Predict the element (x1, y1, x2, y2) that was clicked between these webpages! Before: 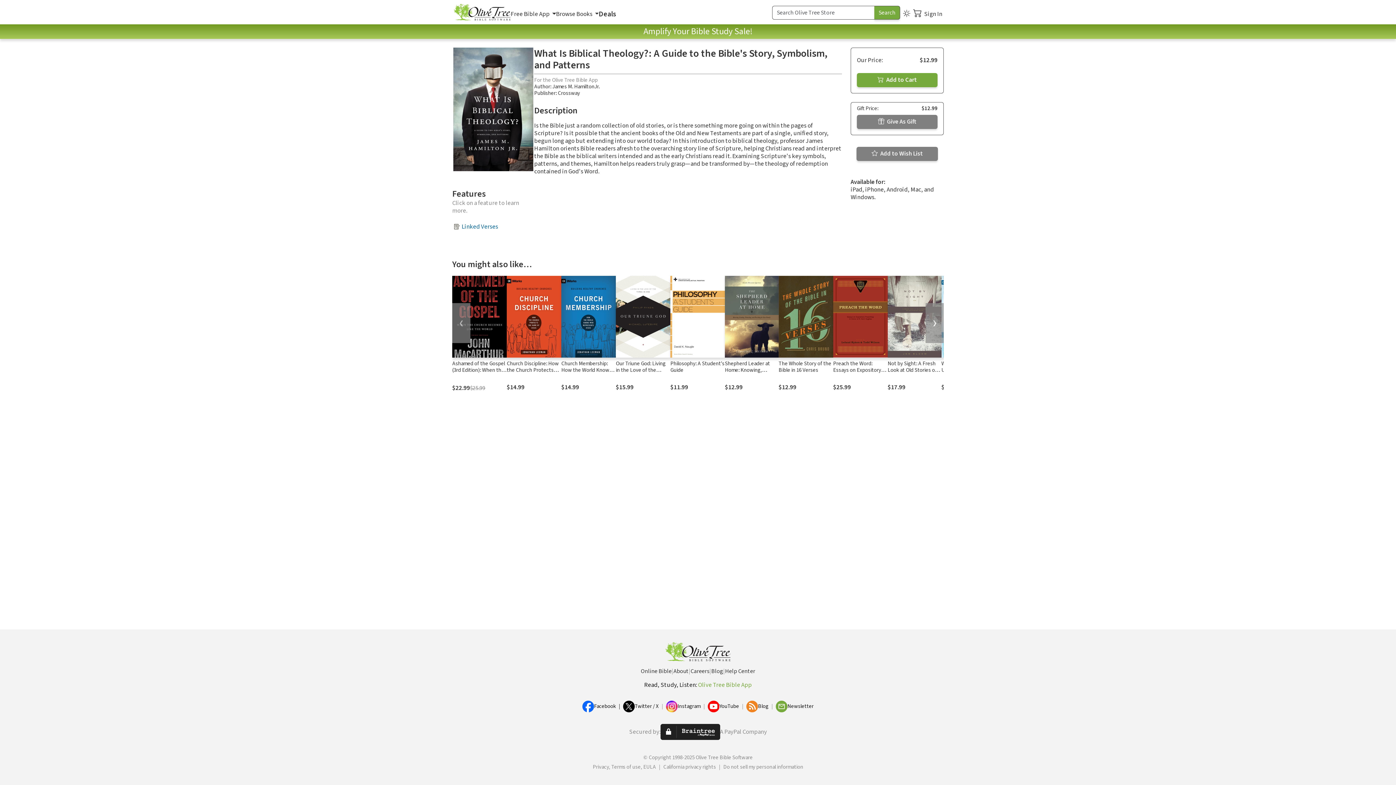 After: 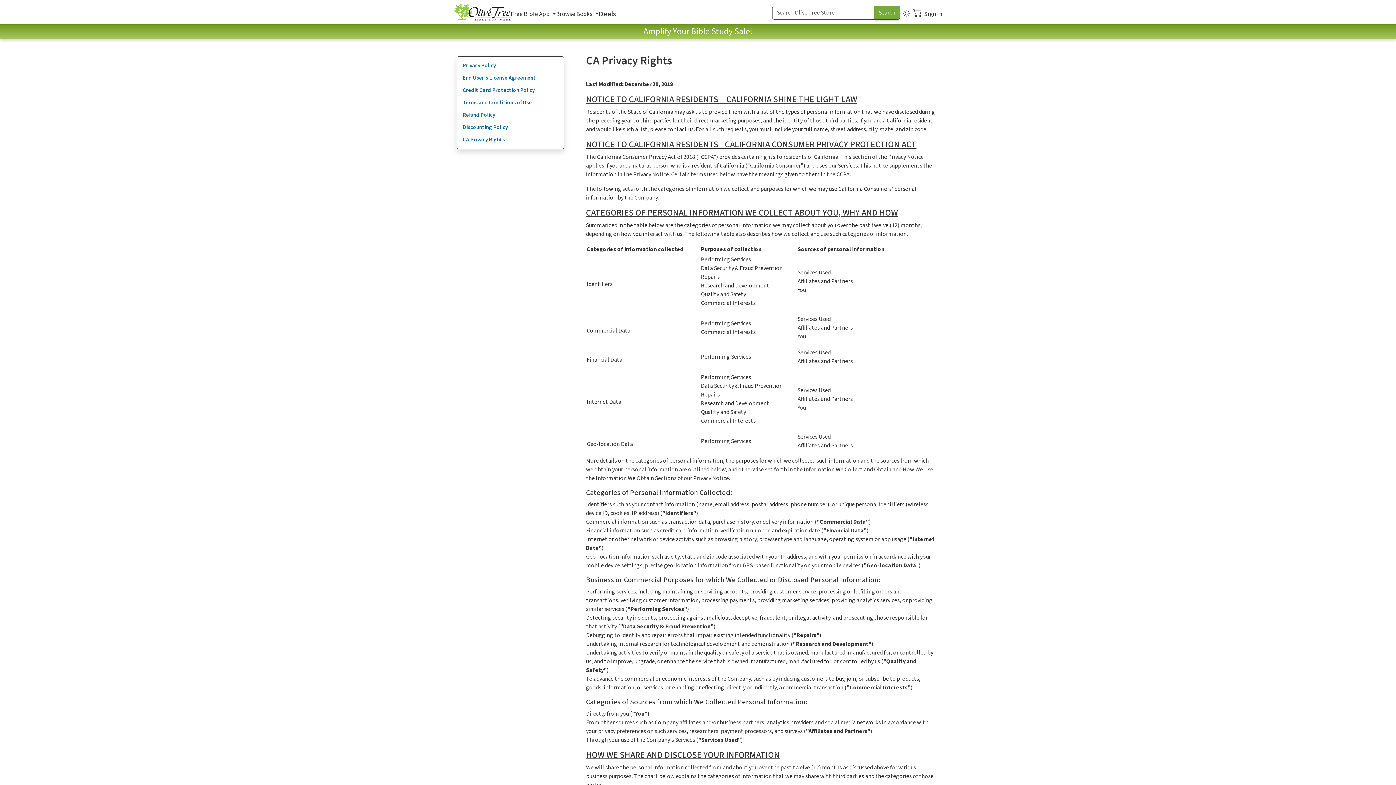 Action: bbox: (663, 764, 716, 770) label: California privacy rights